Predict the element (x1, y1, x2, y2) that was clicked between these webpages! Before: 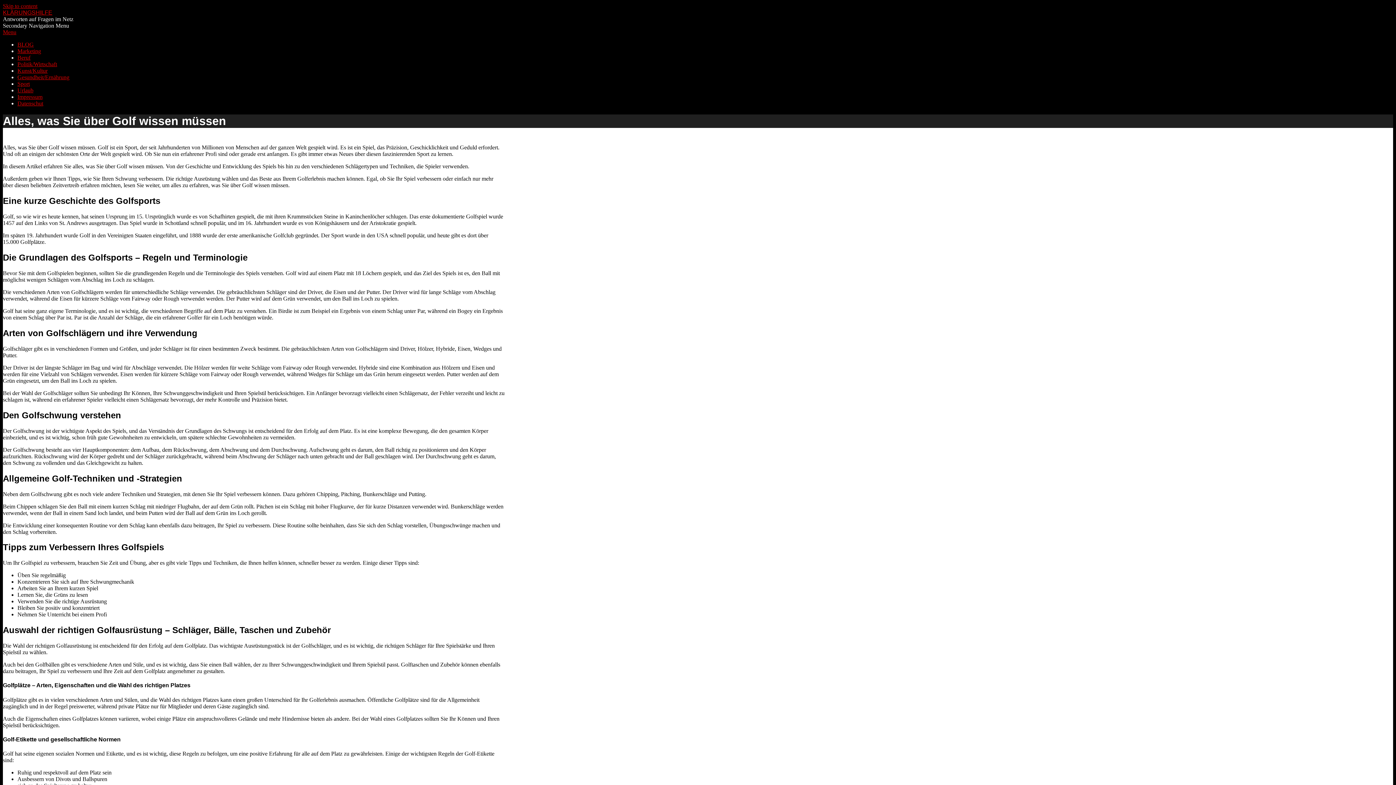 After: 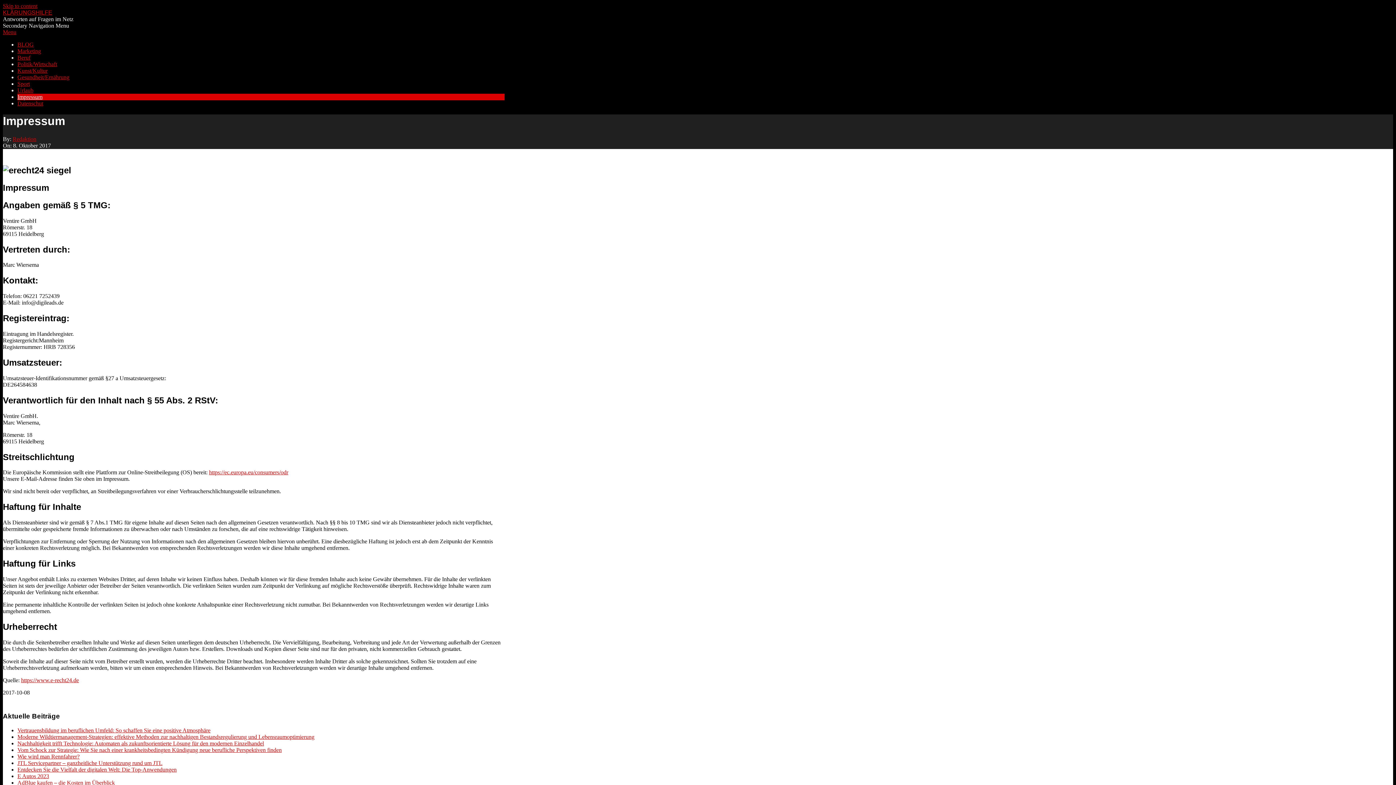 Action: bbox: (17, 93, 42, 100) label: Impressum